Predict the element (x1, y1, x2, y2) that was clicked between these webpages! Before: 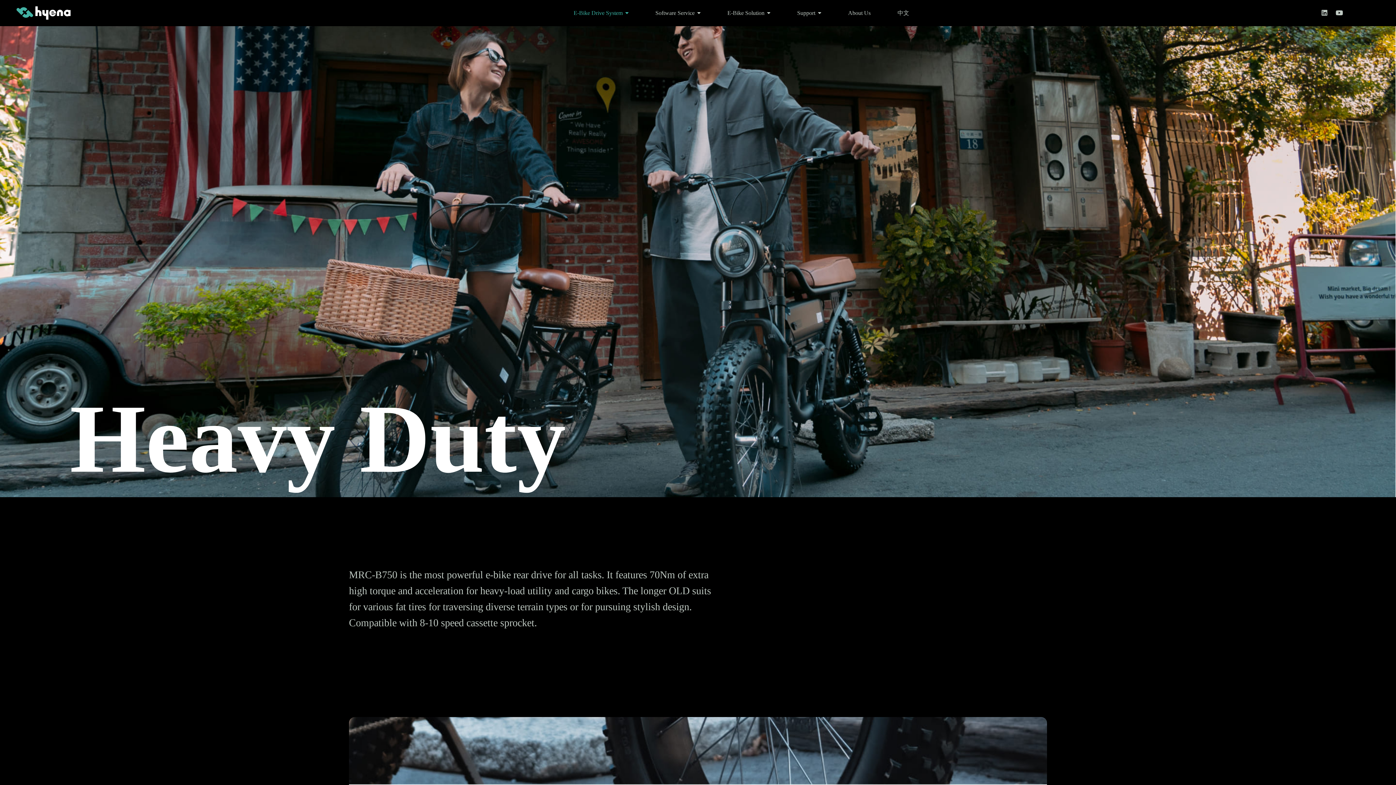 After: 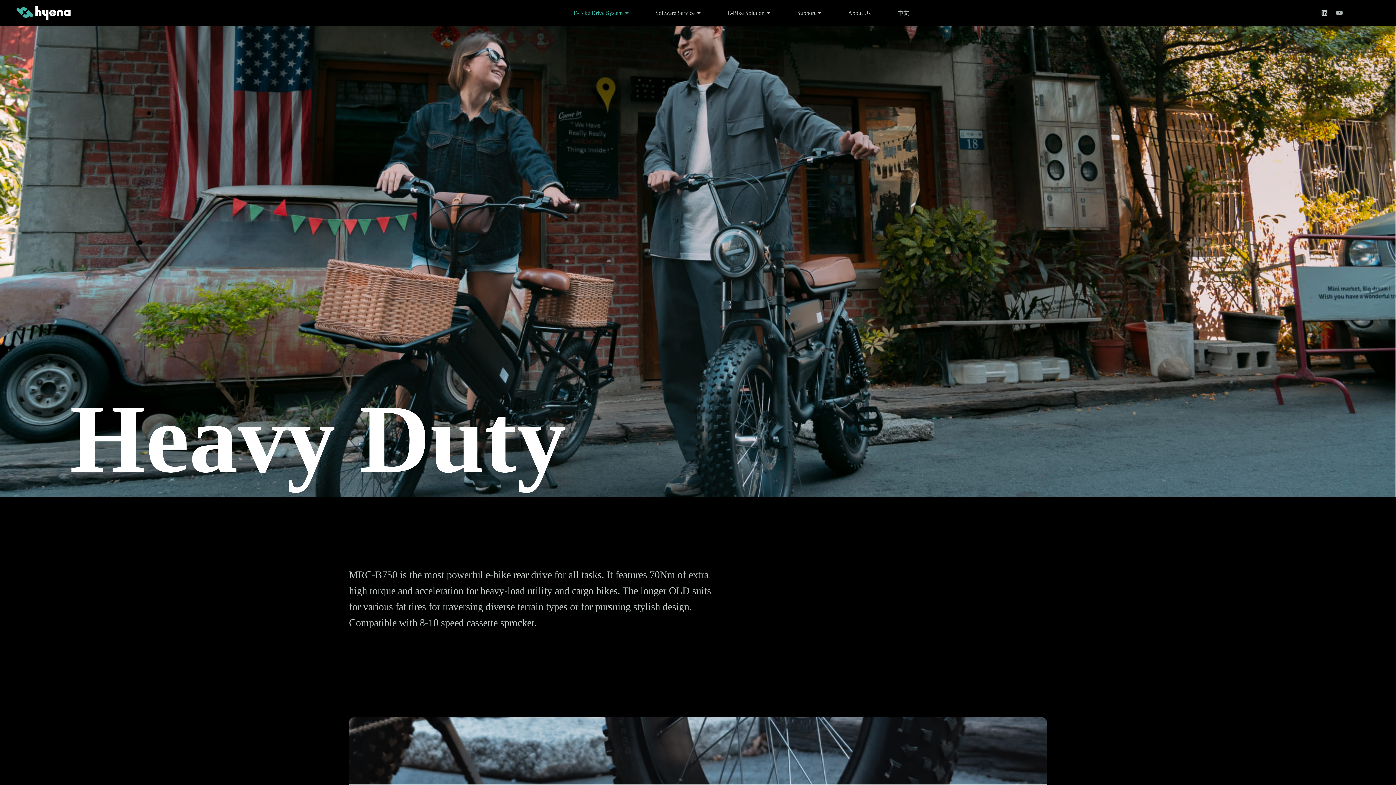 Action: bbox: (1334, 7, 1344, 18) label: Youtube